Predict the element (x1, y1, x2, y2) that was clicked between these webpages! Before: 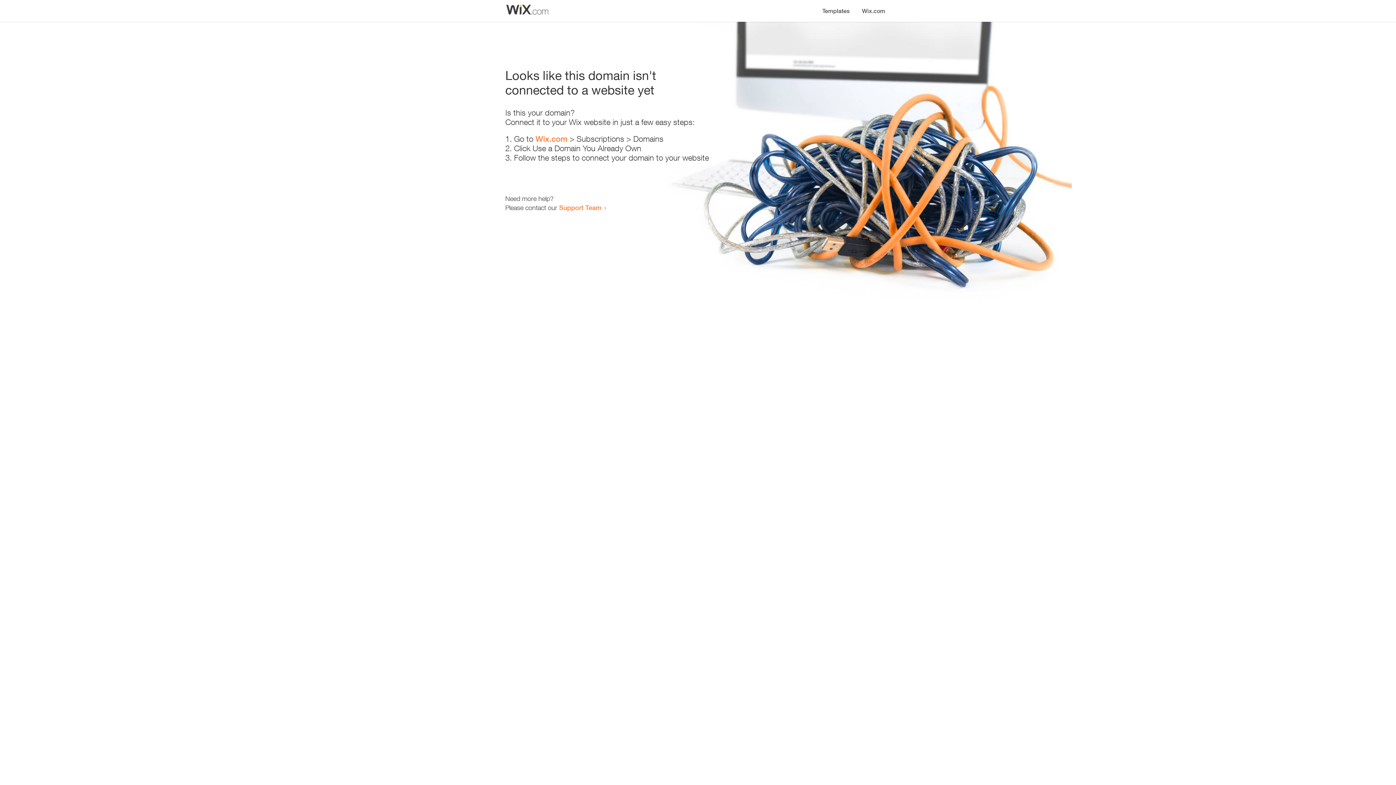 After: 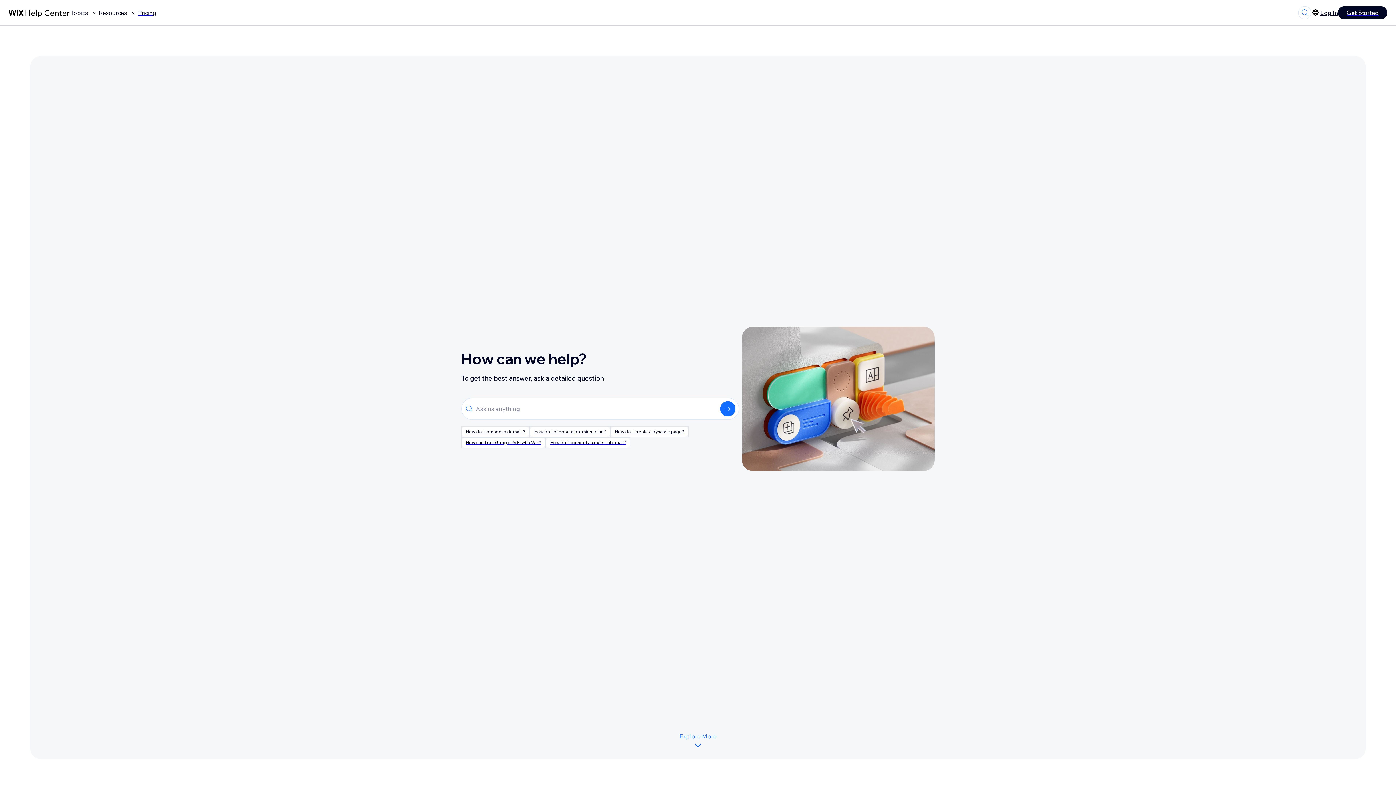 Action: label: Support Team bbox: (559, 203, 601, 211)